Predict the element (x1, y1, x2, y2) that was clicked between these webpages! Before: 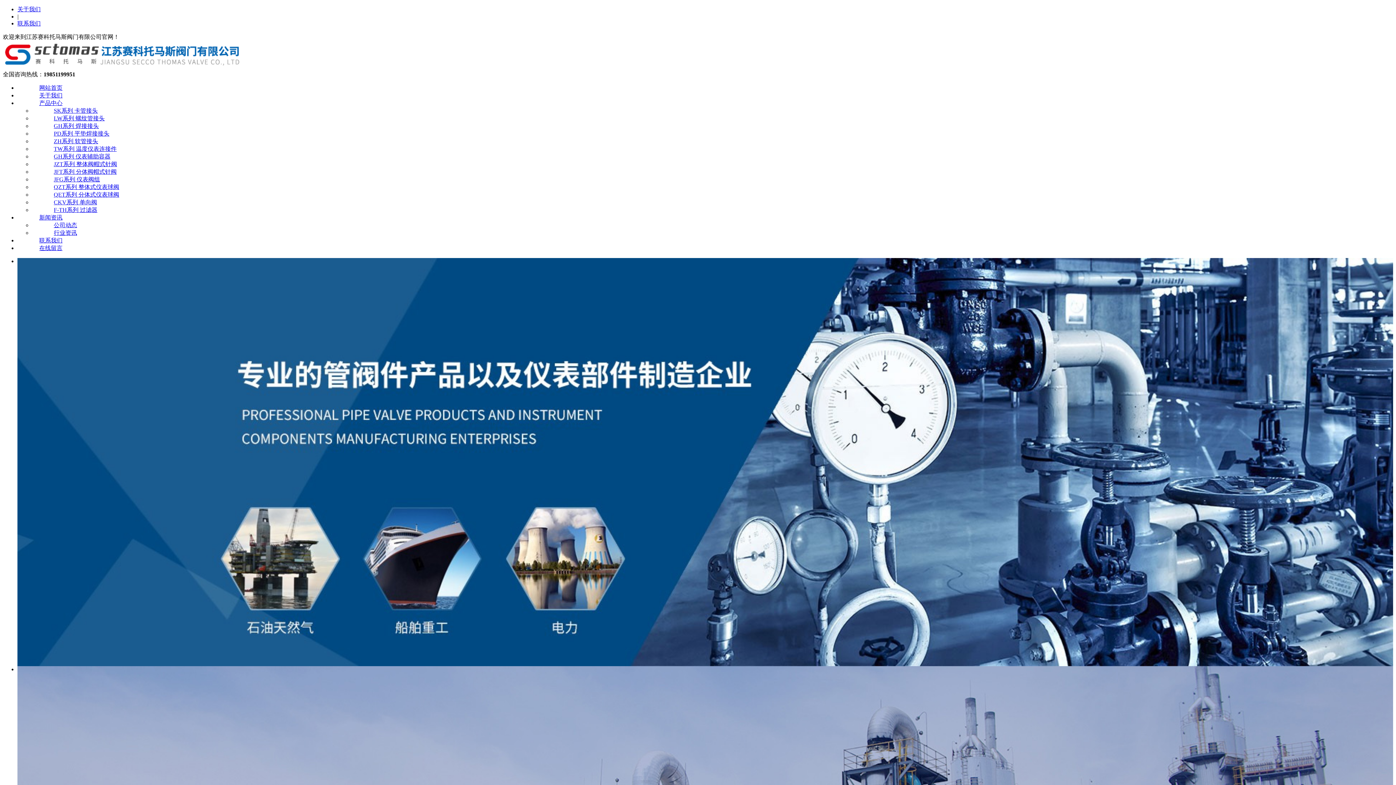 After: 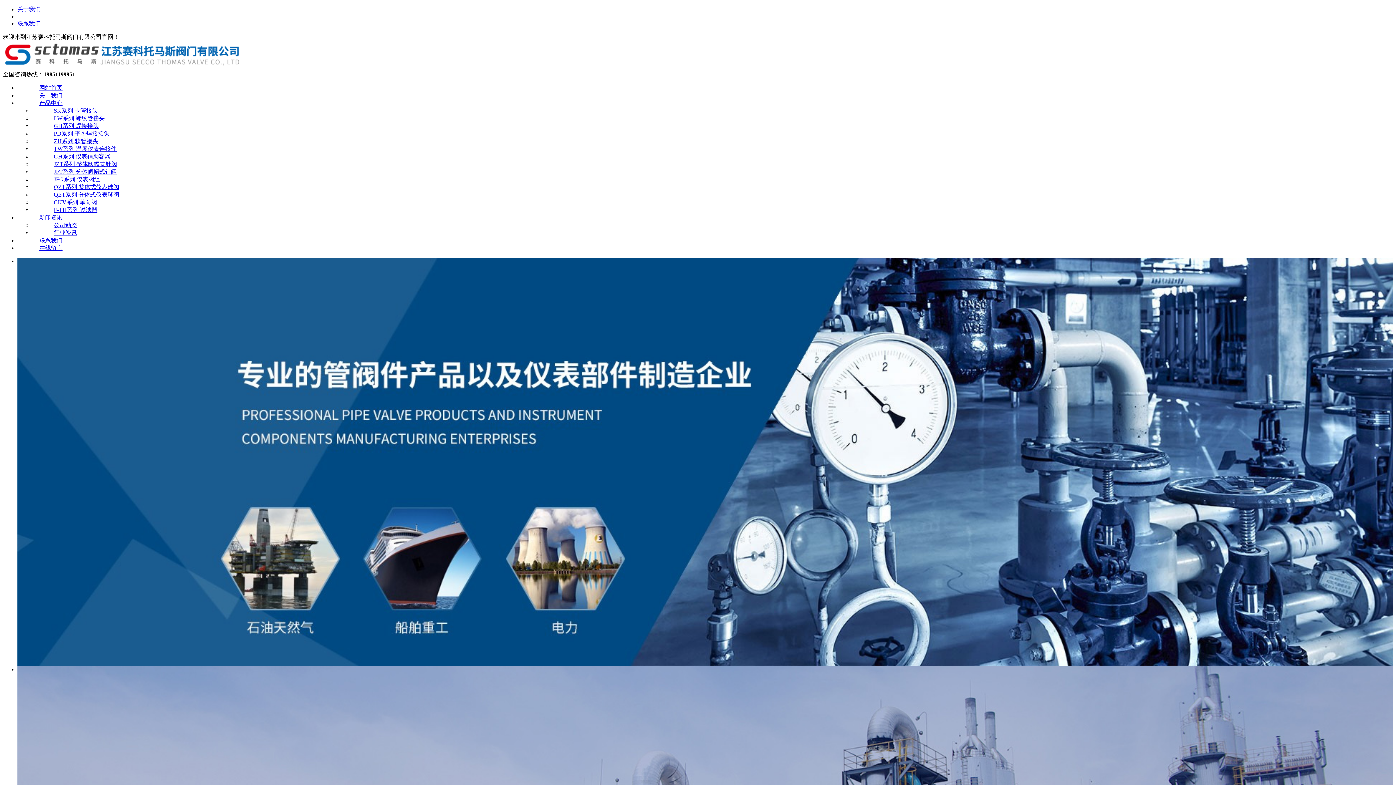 Action: bbox: (32, 176, 121, 182) label: JFG系列 仪表阀组